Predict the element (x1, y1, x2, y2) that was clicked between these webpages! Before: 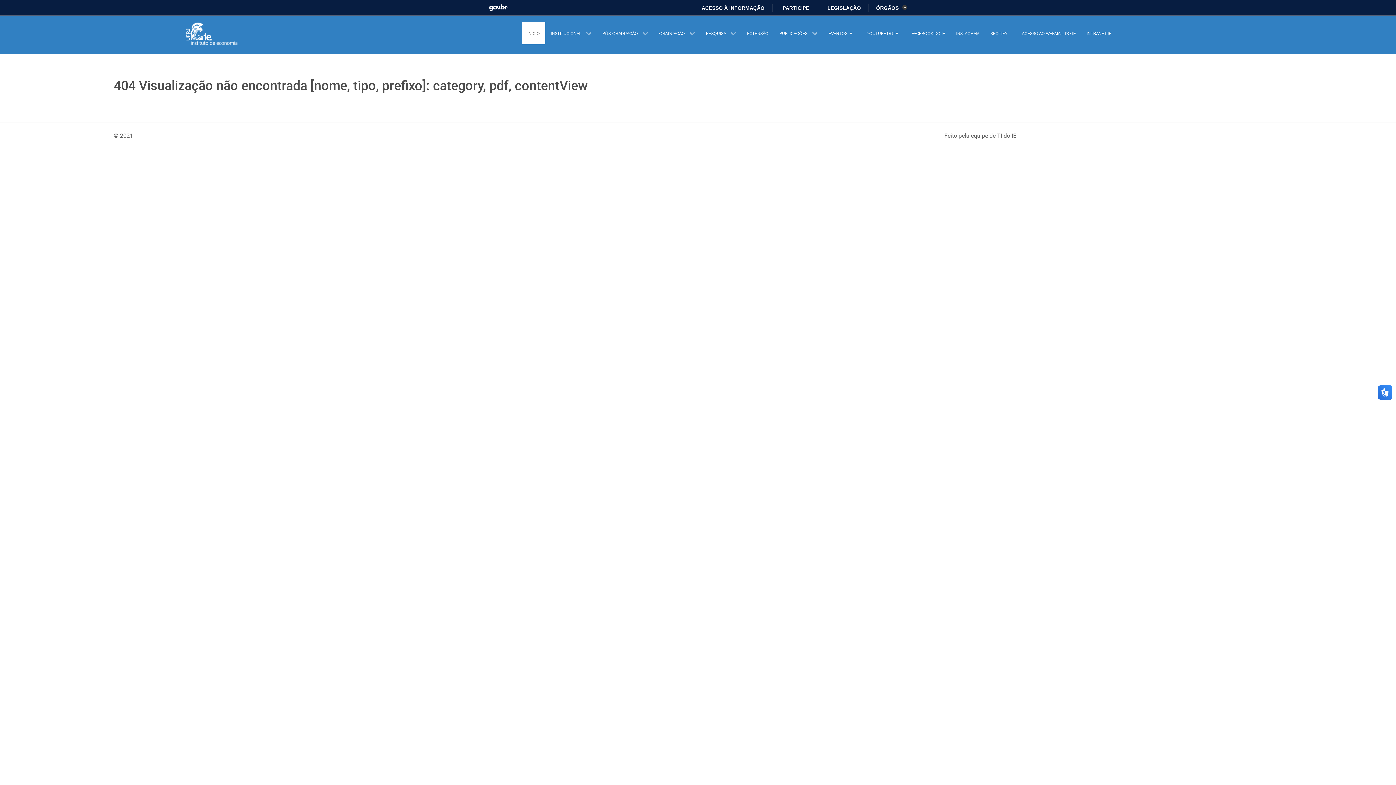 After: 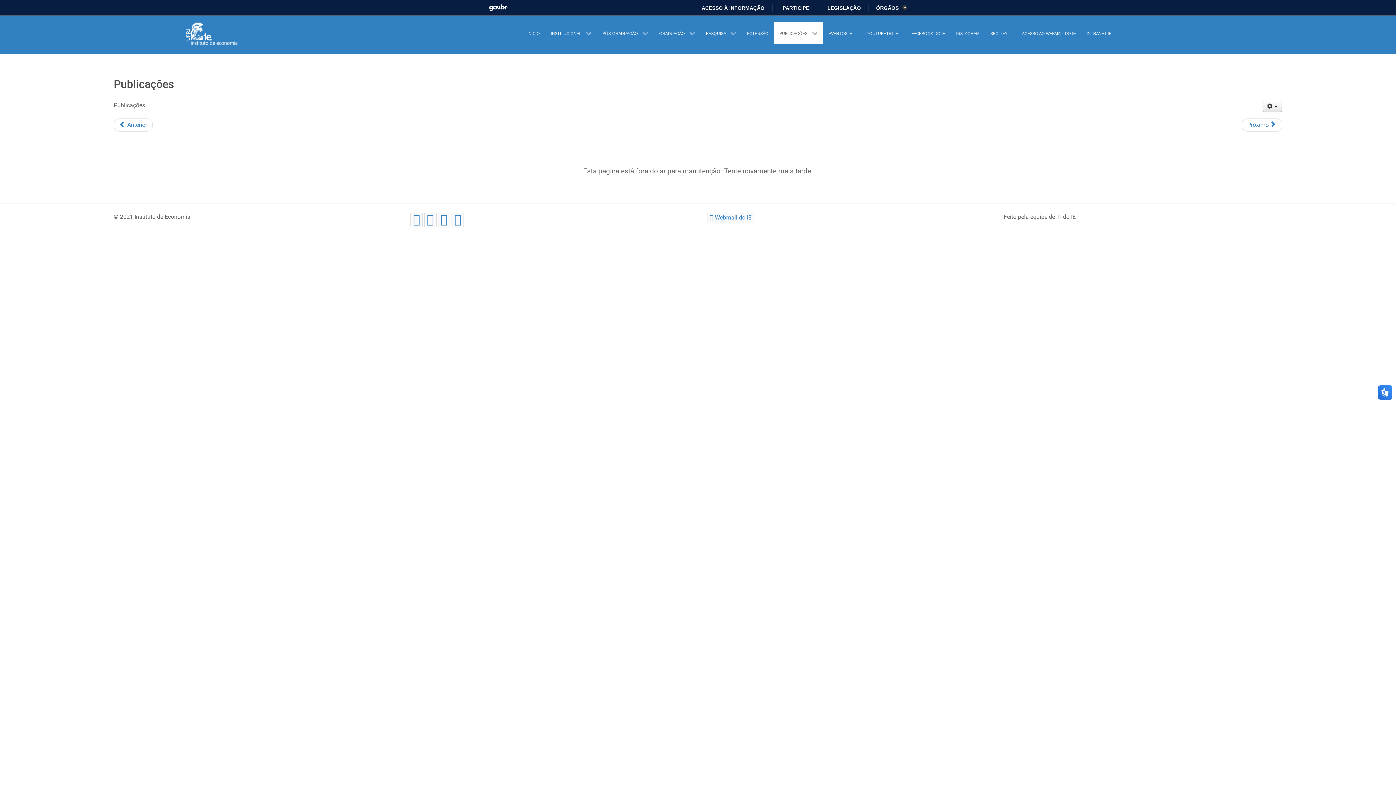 Action: label: PUBLICAÇÕES  bbox: (774, 21, 823, 44)